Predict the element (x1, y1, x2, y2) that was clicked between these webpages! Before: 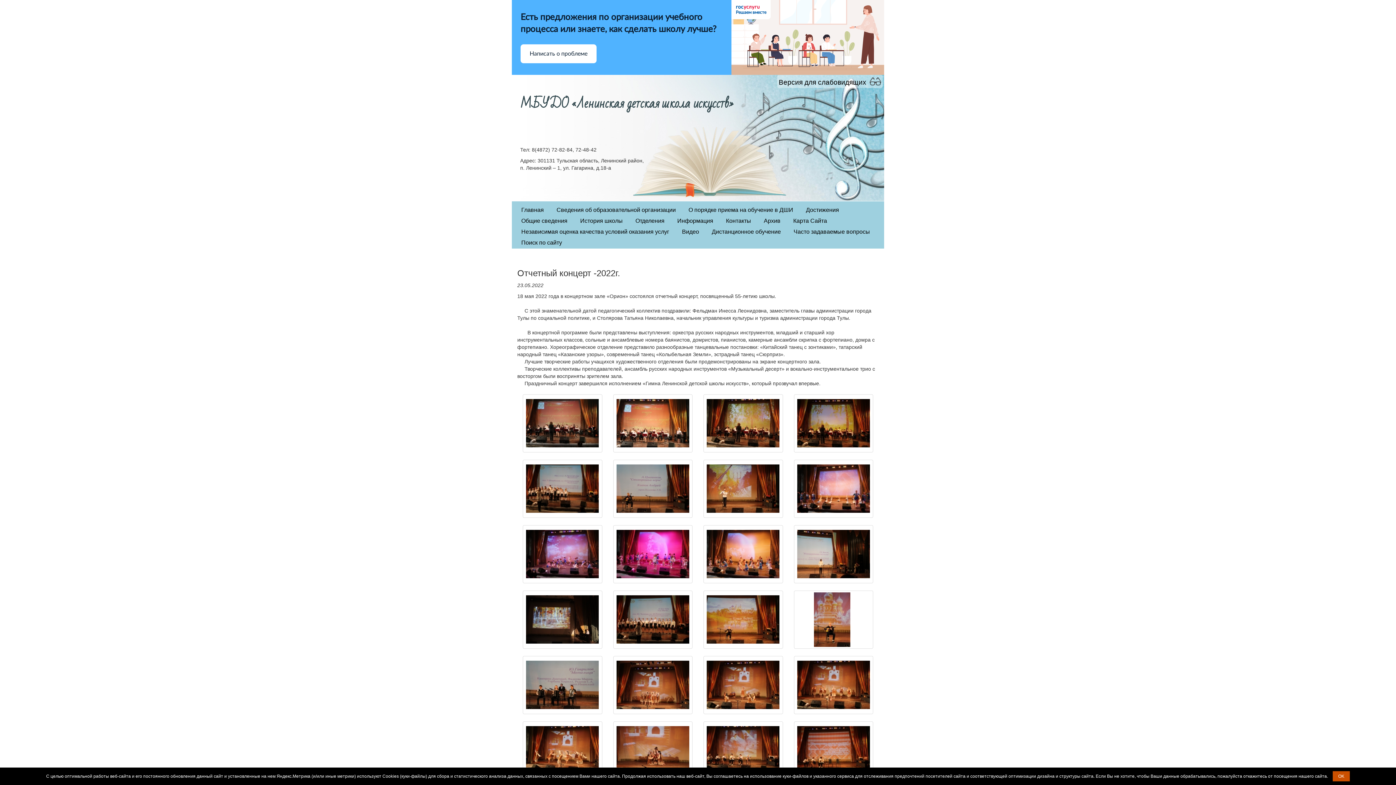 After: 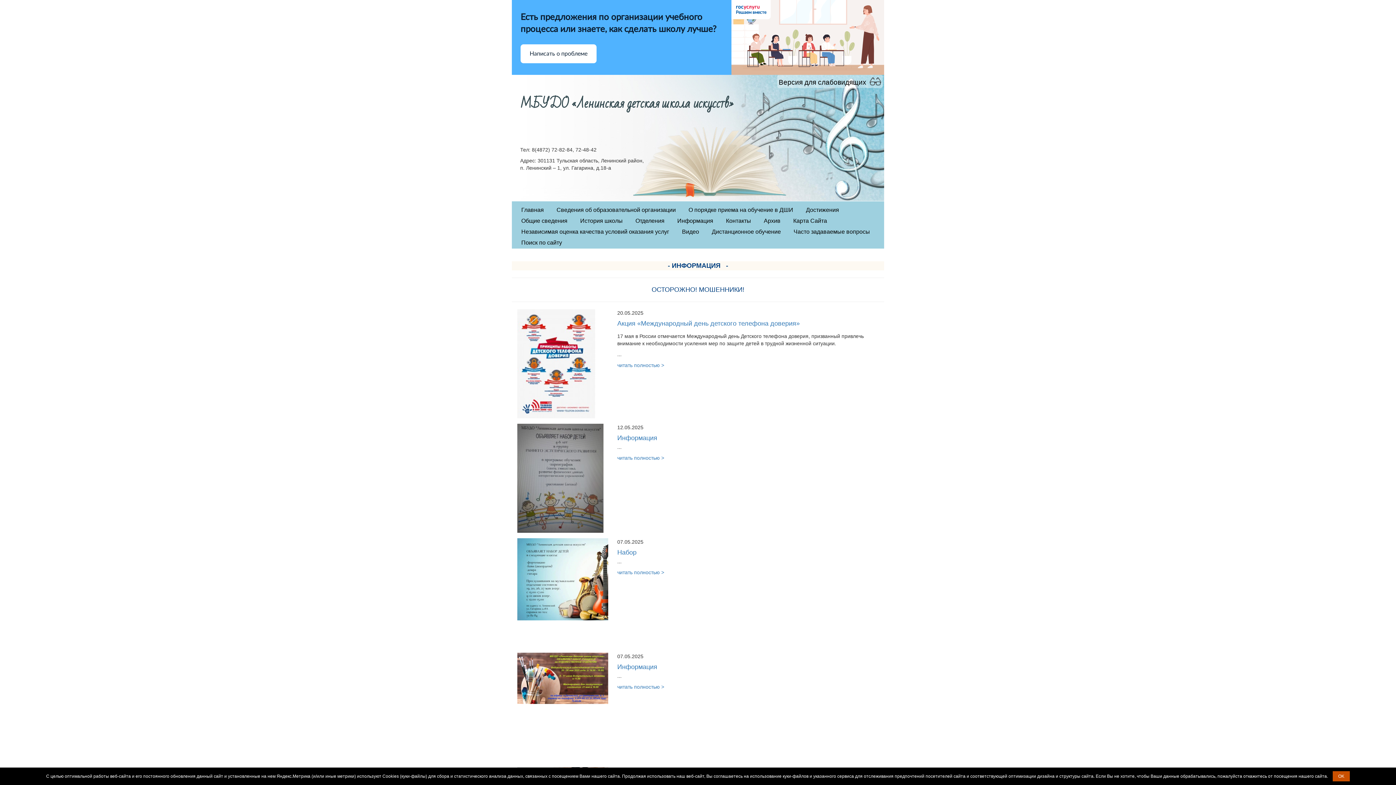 Action: bbox: (677, 217, 713, 225) label: Информация